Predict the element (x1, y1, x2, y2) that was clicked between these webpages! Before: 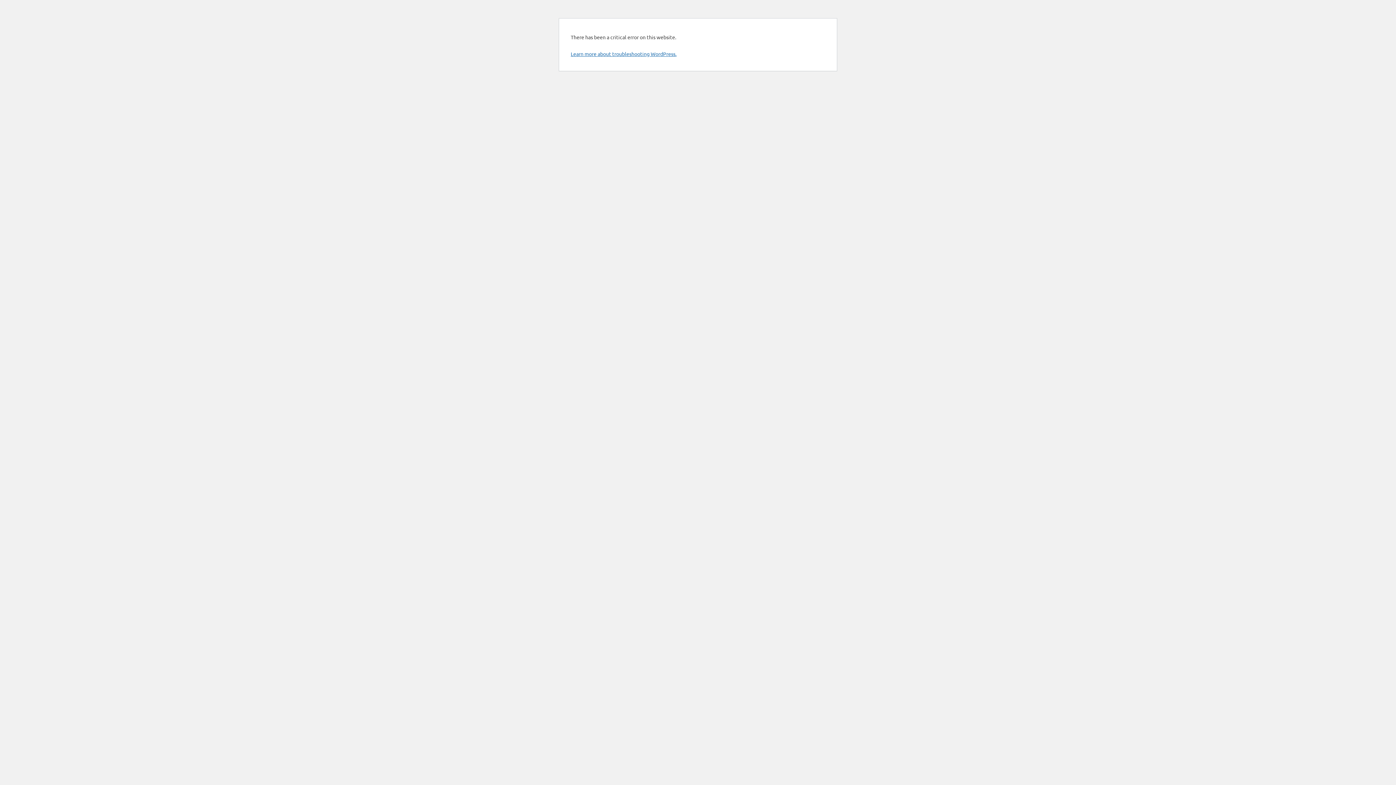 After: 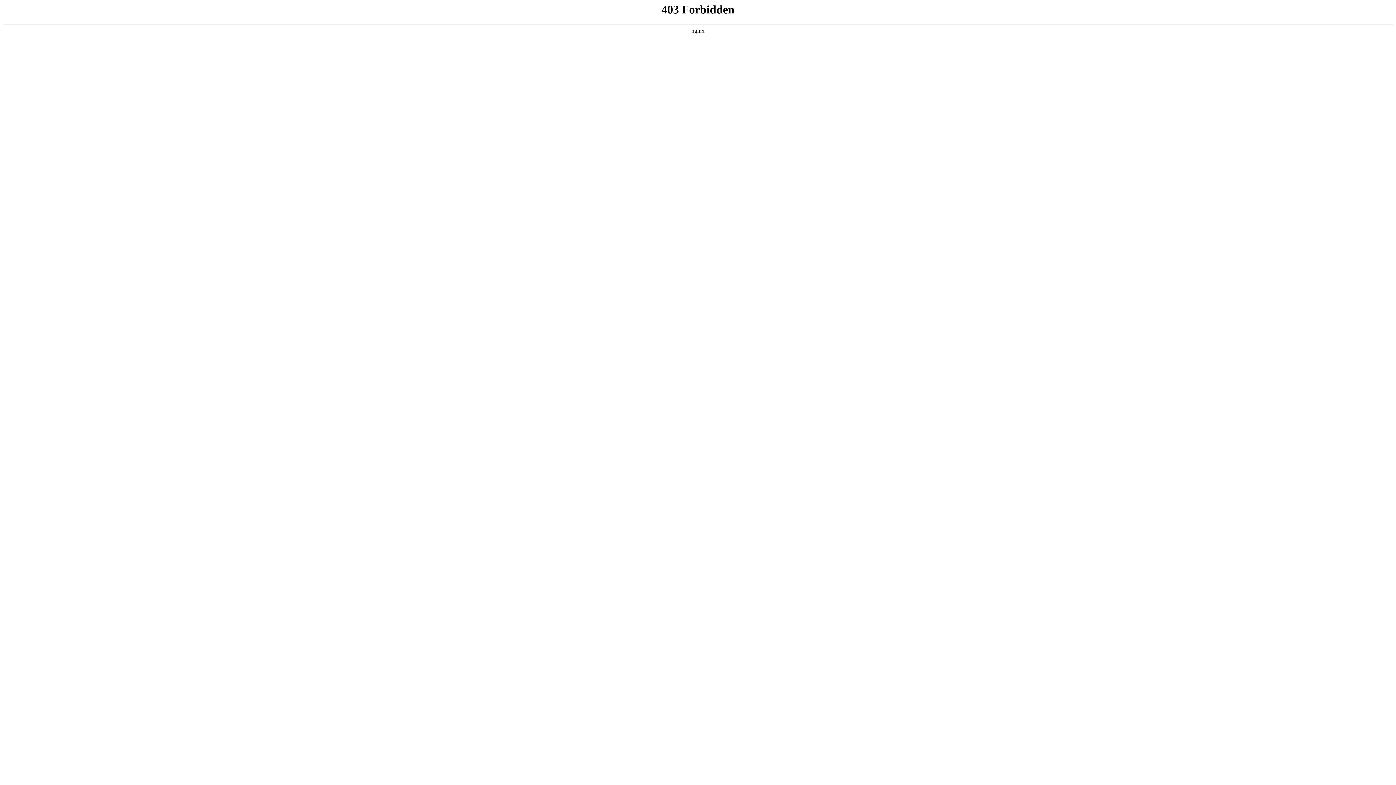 Action: label: Learn more about troubleshooting WordPress. bbox: (570, 50, 676, 57)